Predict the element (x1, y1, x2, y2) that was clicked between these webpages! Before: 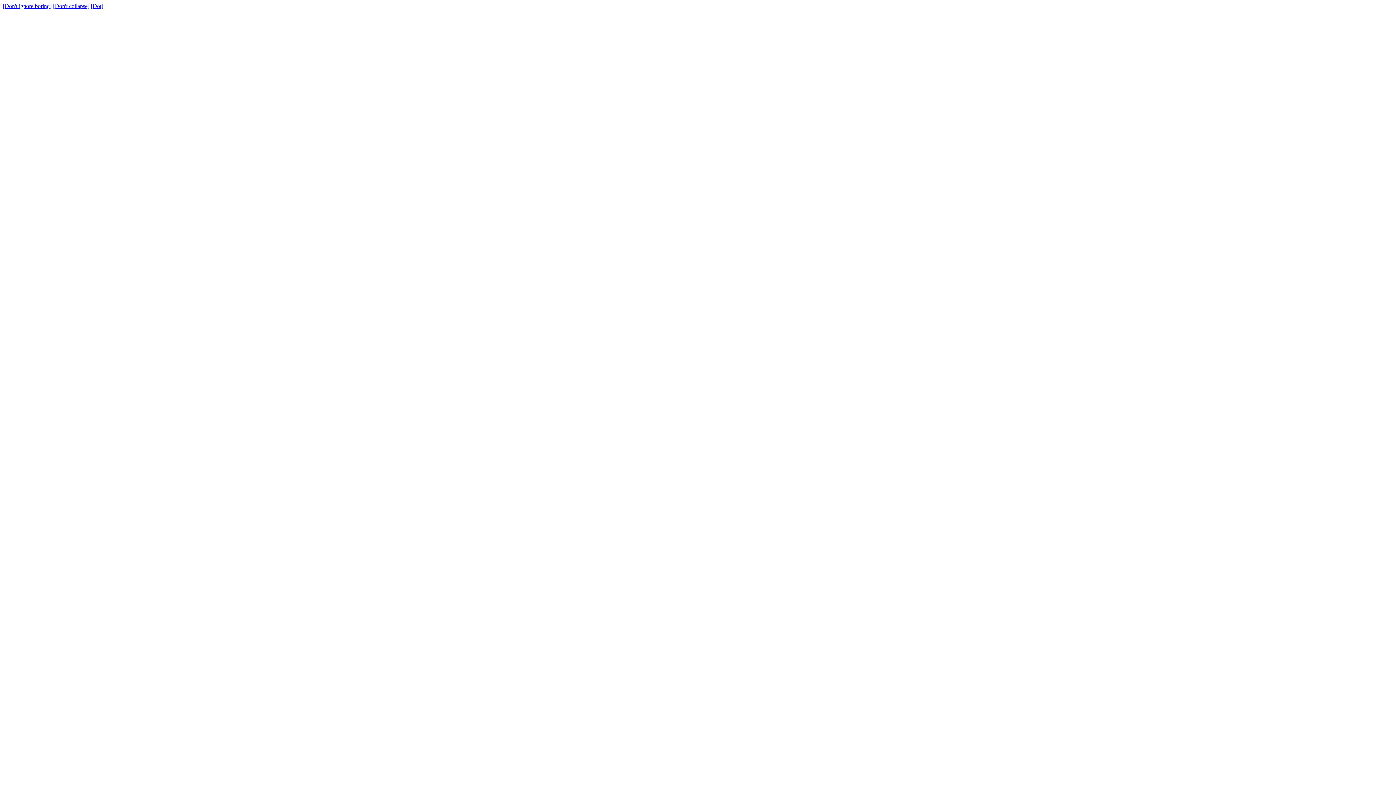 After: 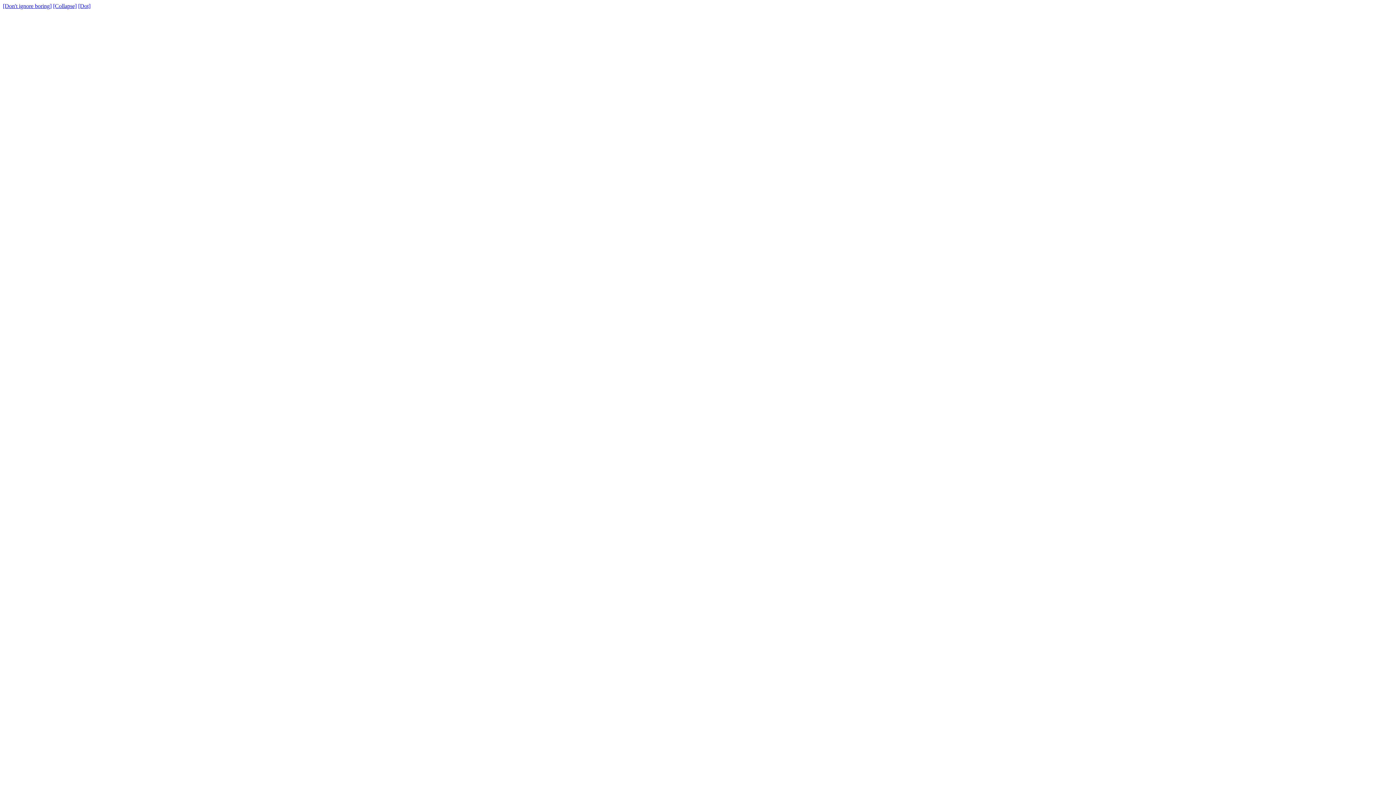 Action: bbox: (53, 2, 89, 9) label: [Don't collapse]